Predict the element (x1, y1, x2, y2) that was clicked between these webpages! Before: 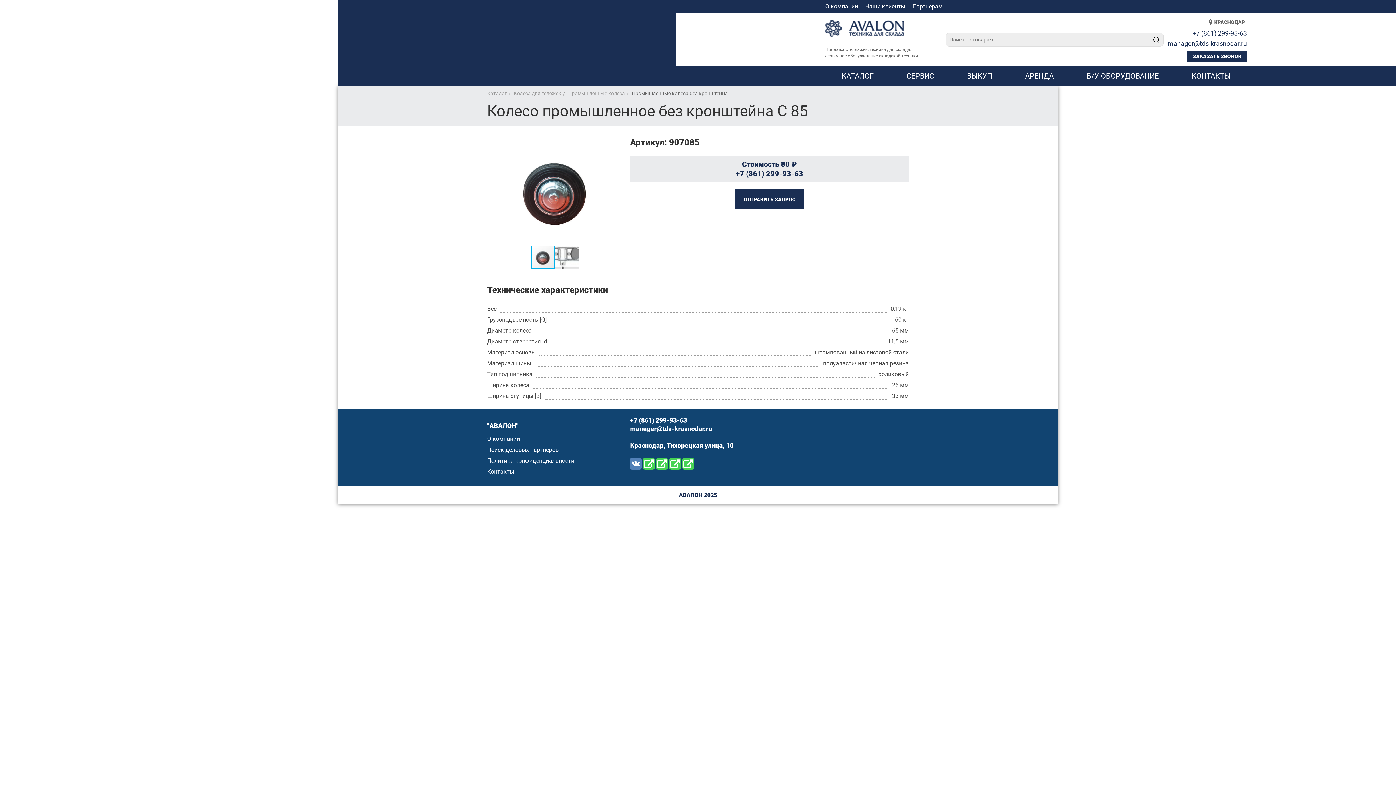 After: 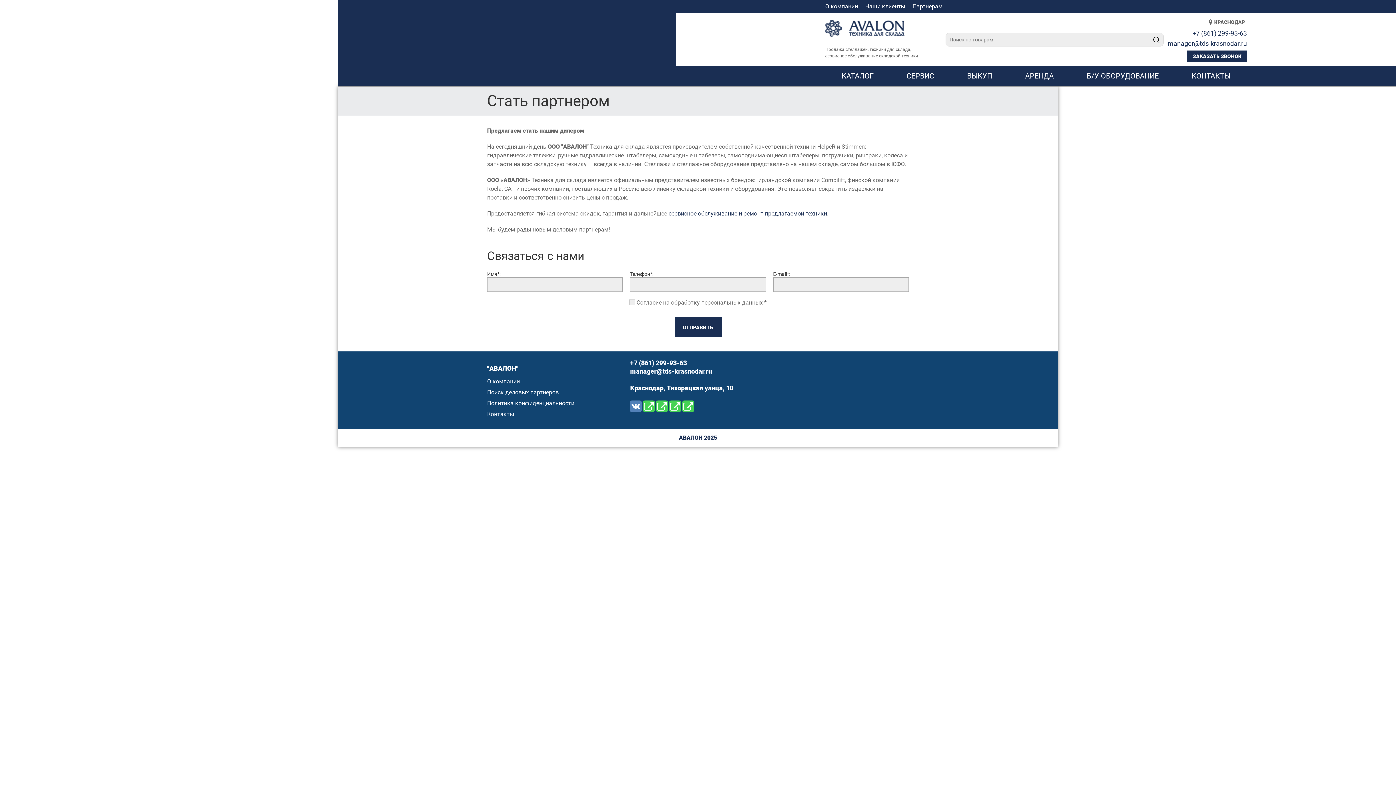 Action: bbox: (487, 446, 558, 453) label: Поиск деловых партнеров